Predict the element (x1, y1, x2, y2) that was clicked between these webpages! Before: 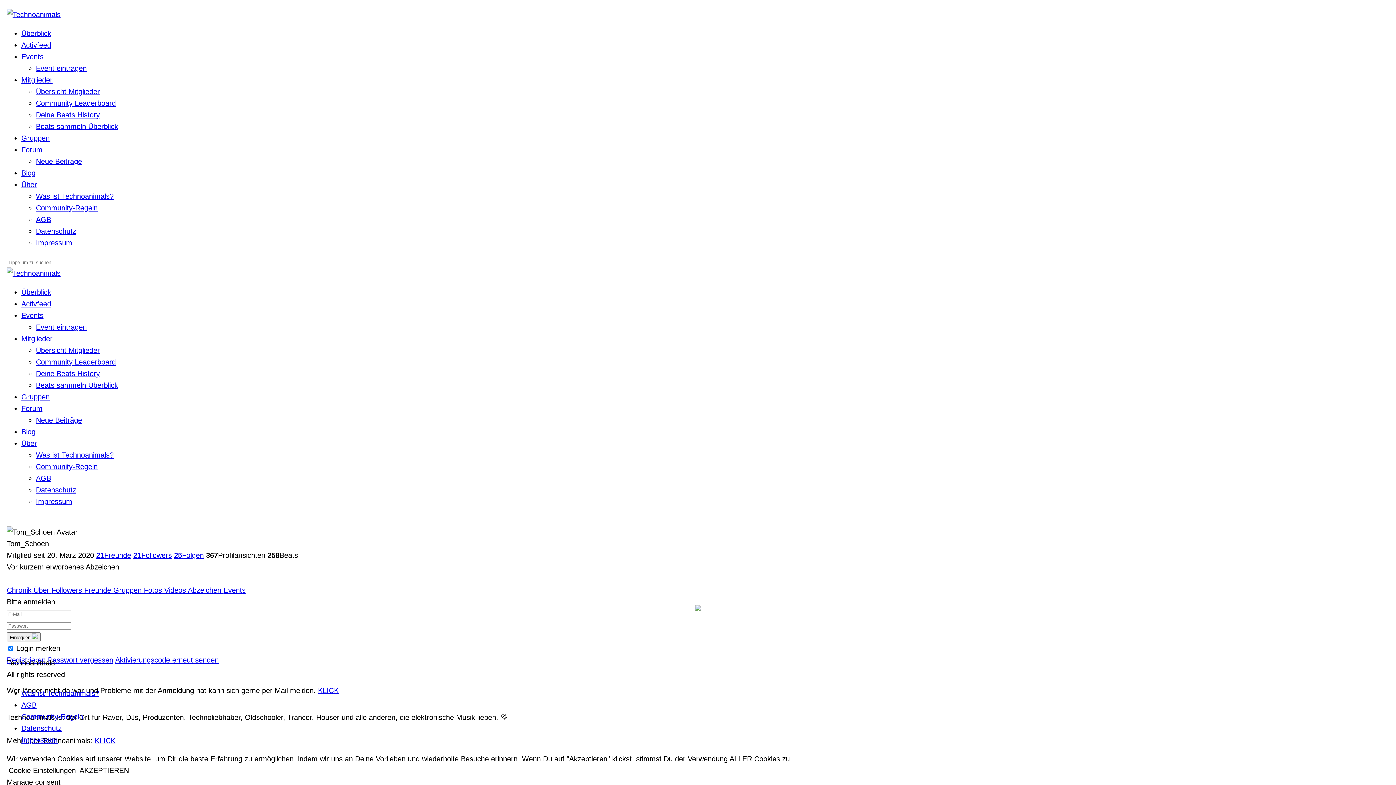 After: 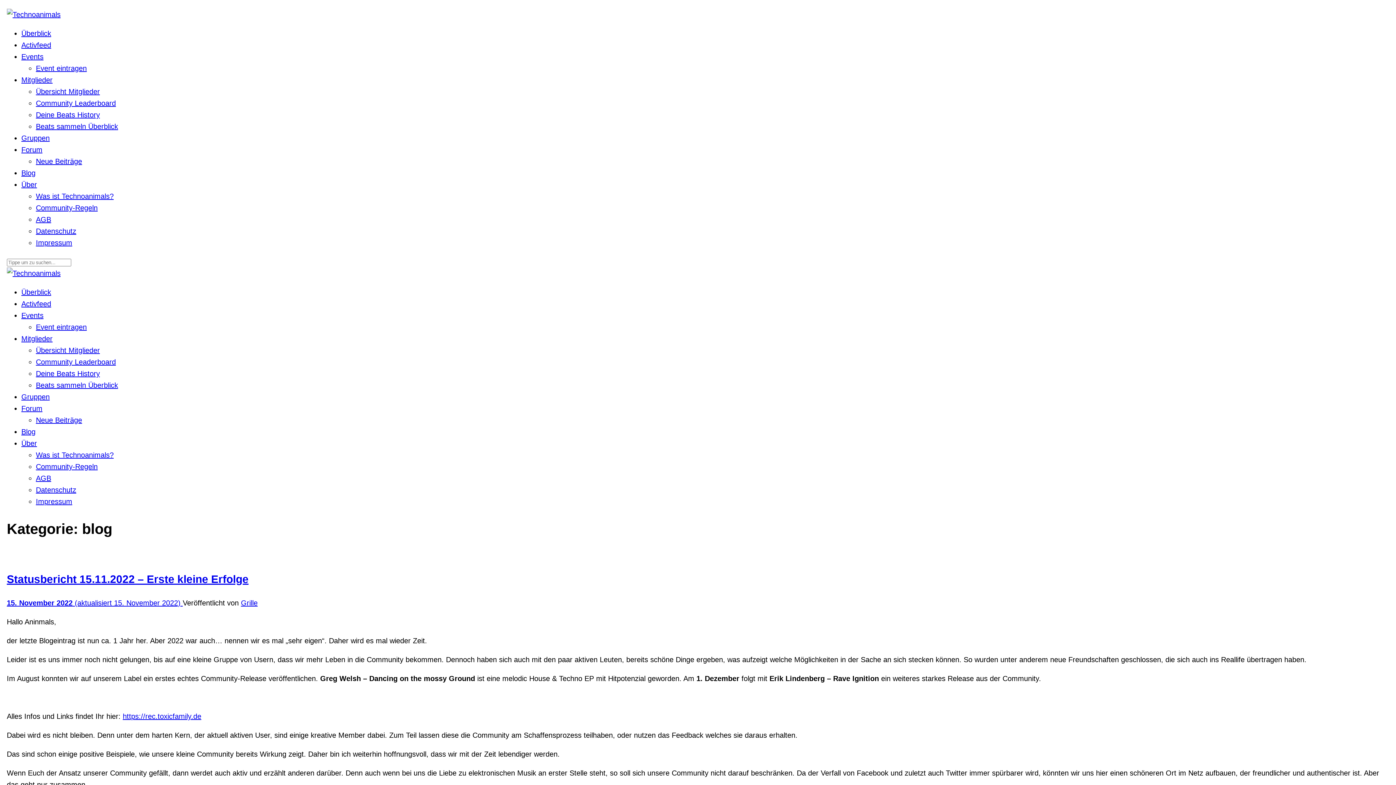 Action: label: Blog bbox: (21, 428, 35, 436)